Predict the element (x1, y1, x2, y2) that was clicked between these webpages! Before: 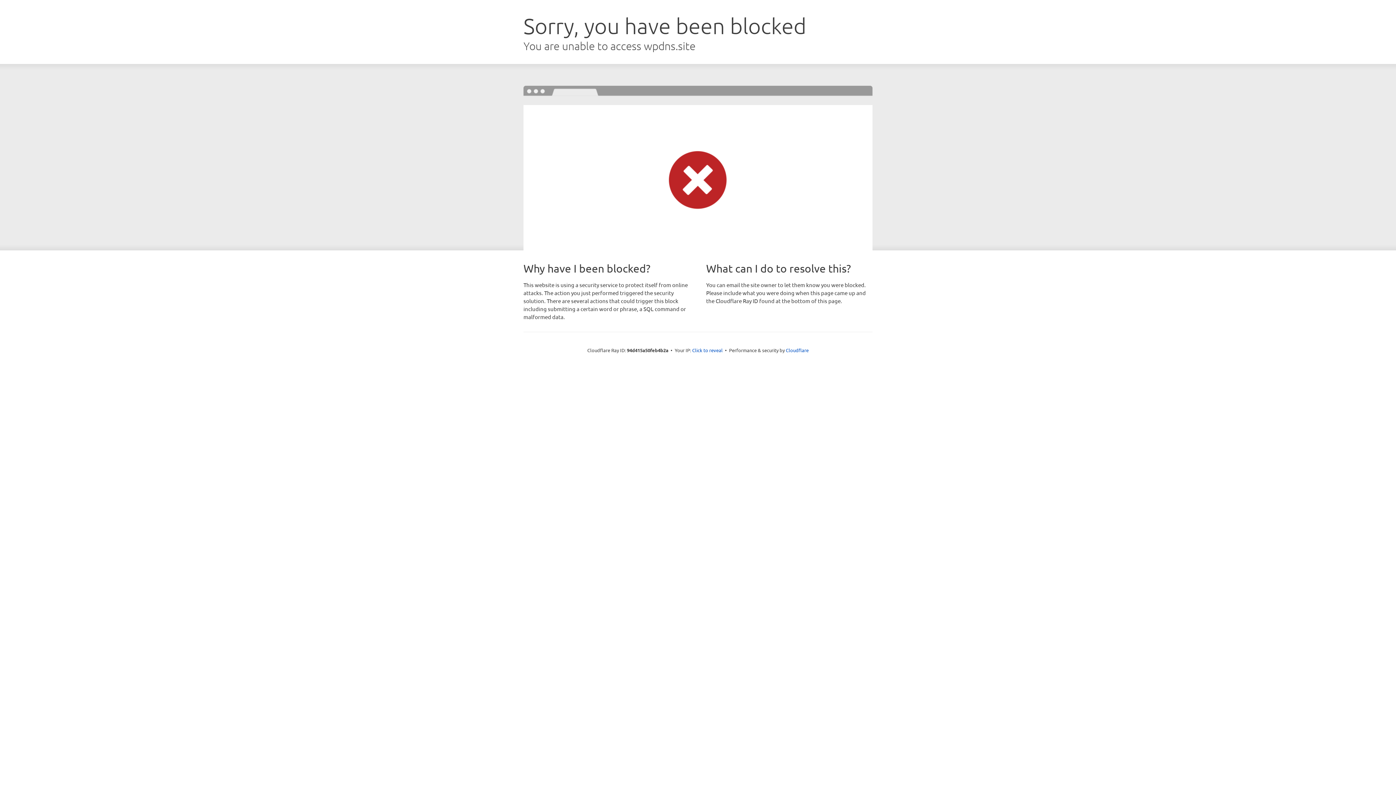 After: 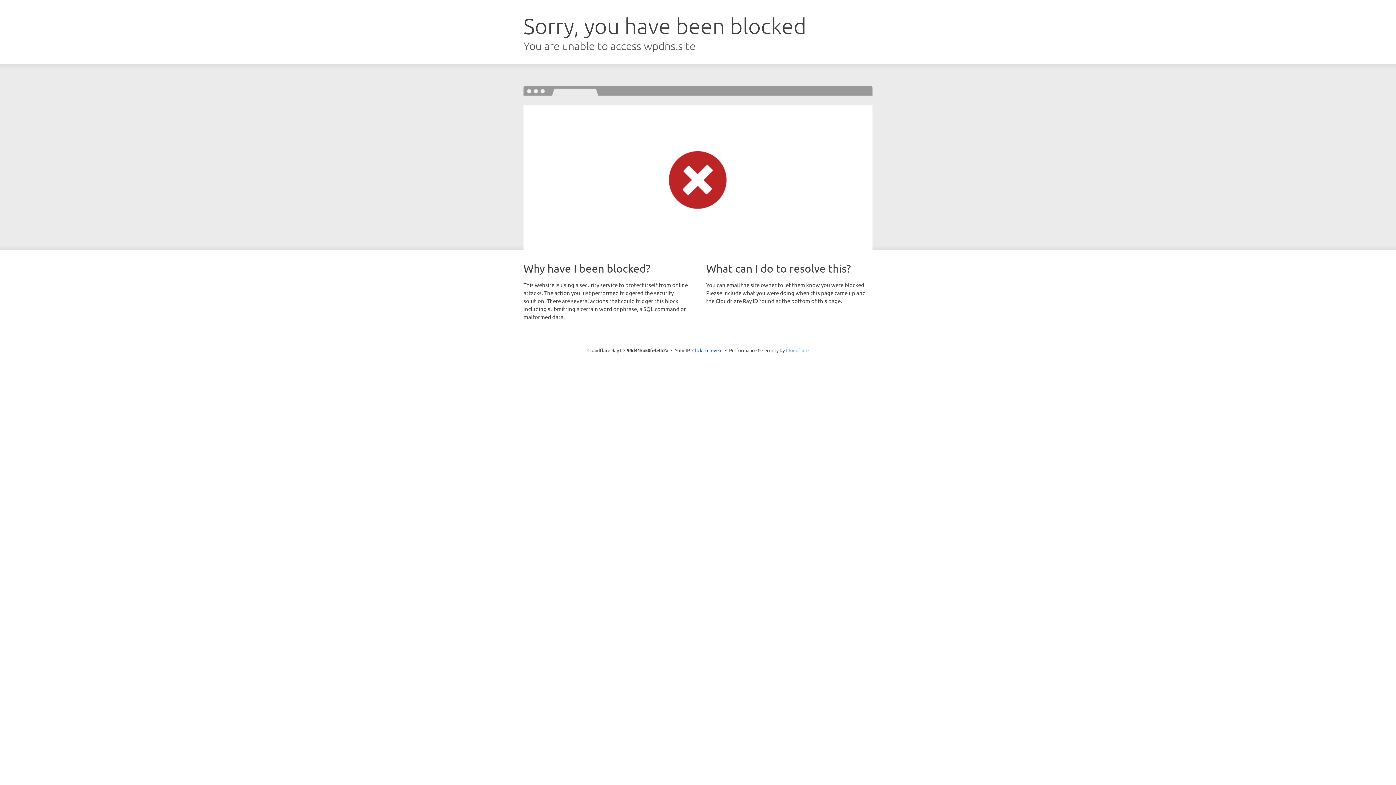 Action: label: Cloudflare bbox: (786, 347, 808, 353)